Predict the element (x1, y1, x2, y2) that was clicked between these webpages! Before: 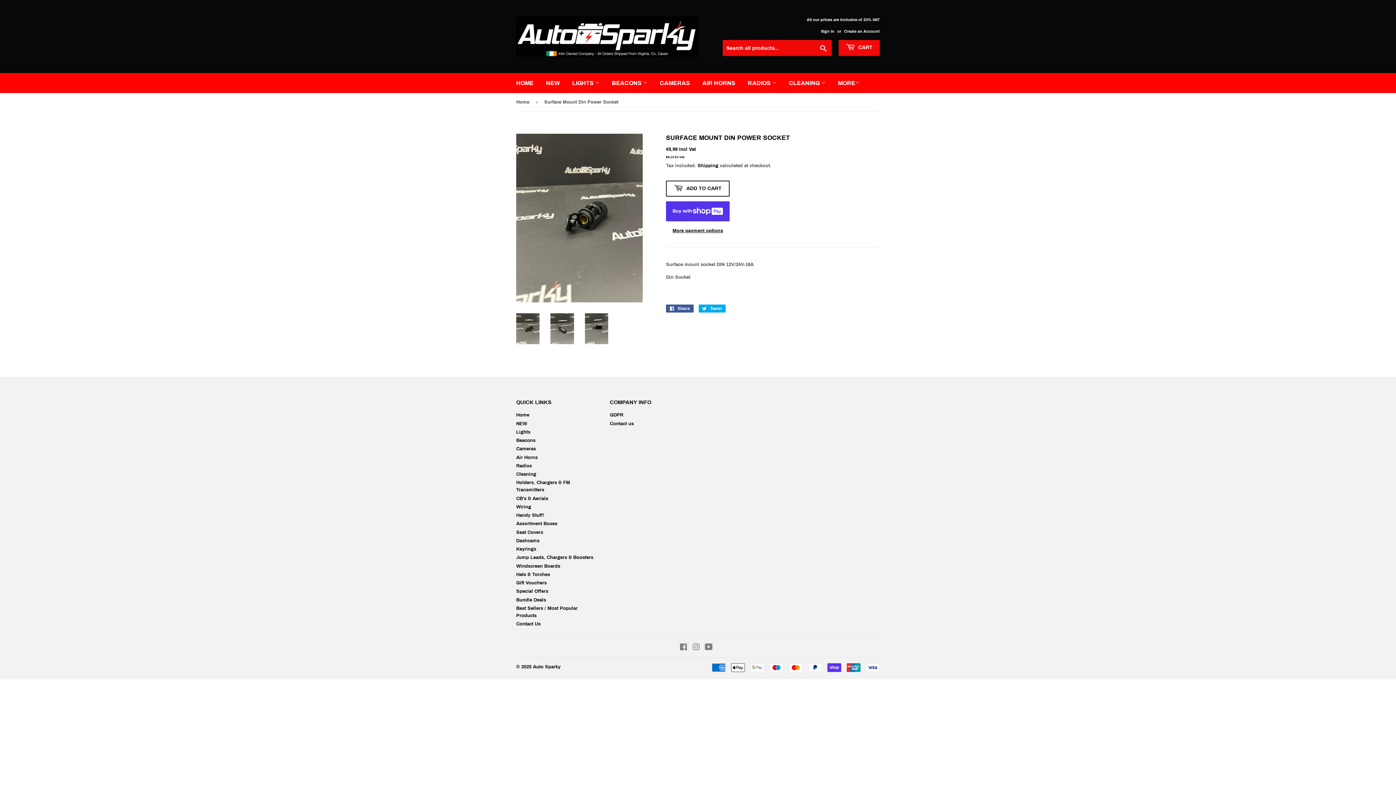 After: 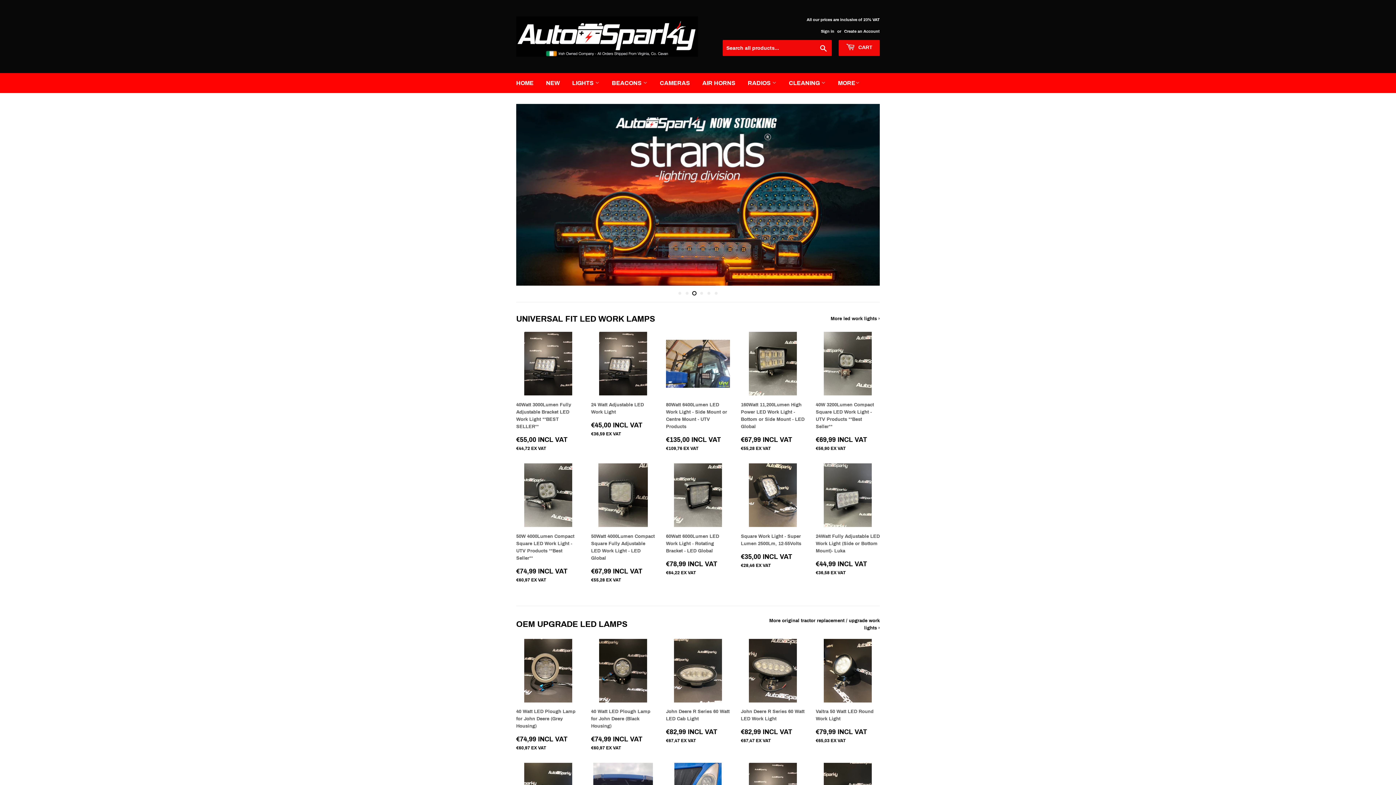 Action: bbox: (516, 16, 698, 56)